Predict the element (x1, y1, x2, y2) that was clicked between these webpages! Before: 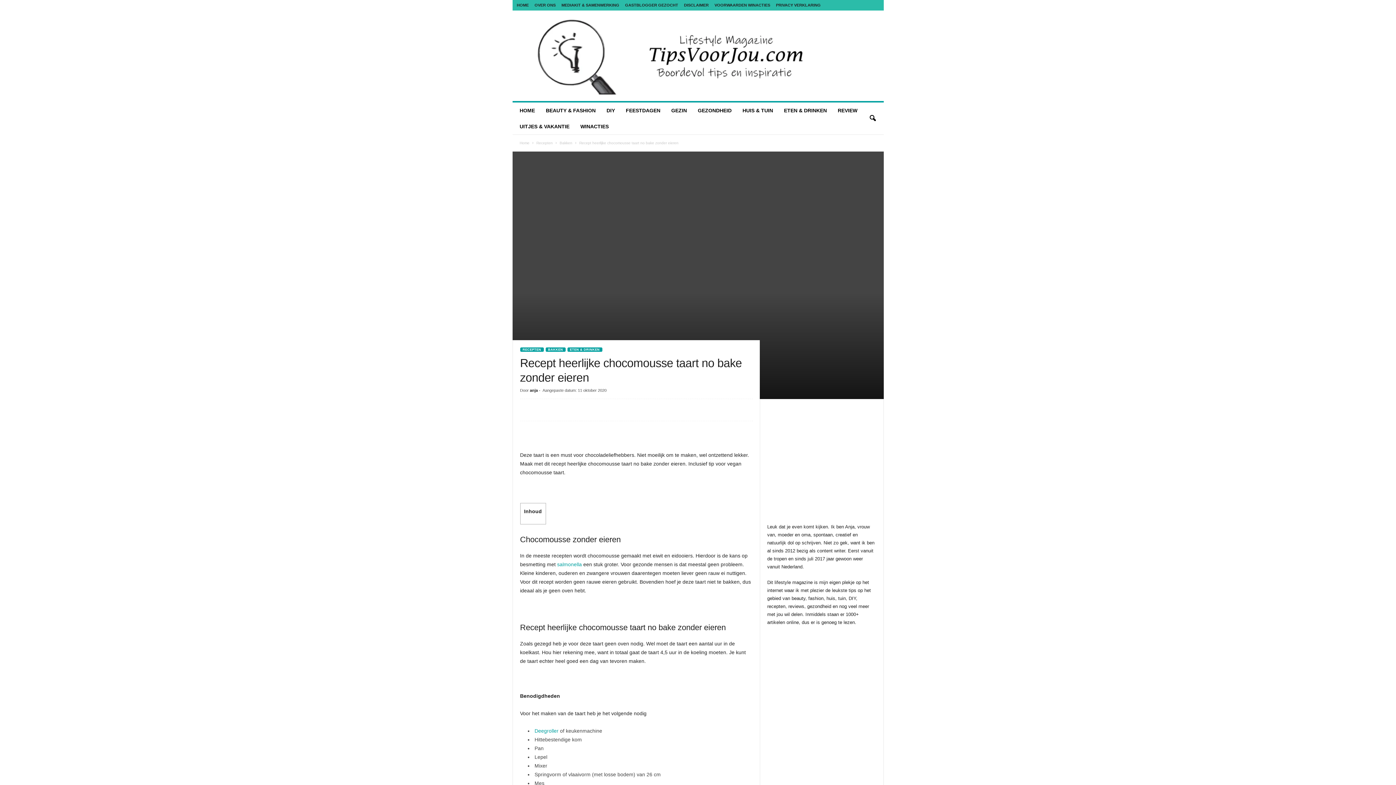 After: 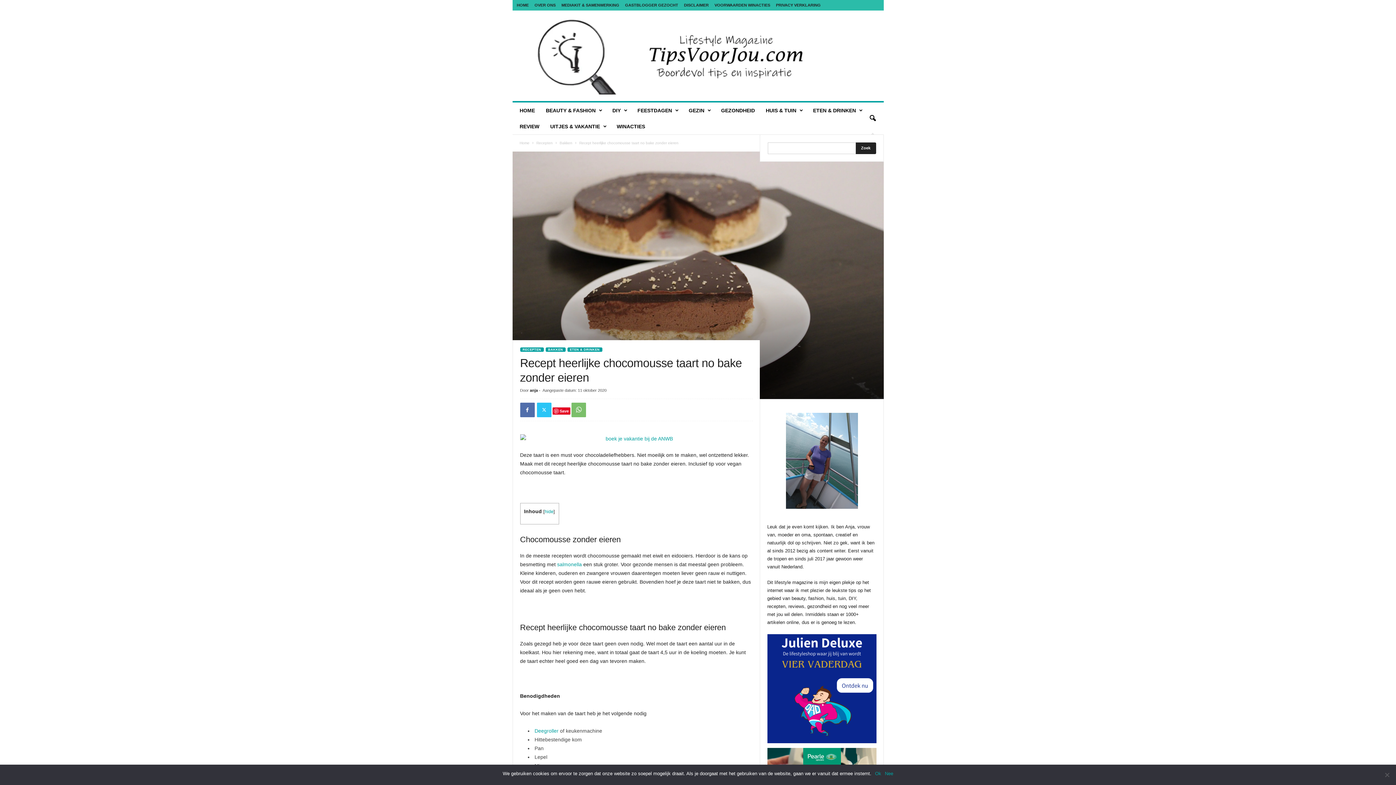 Action: bbox: (864, 110, 880, 126) label: search icon